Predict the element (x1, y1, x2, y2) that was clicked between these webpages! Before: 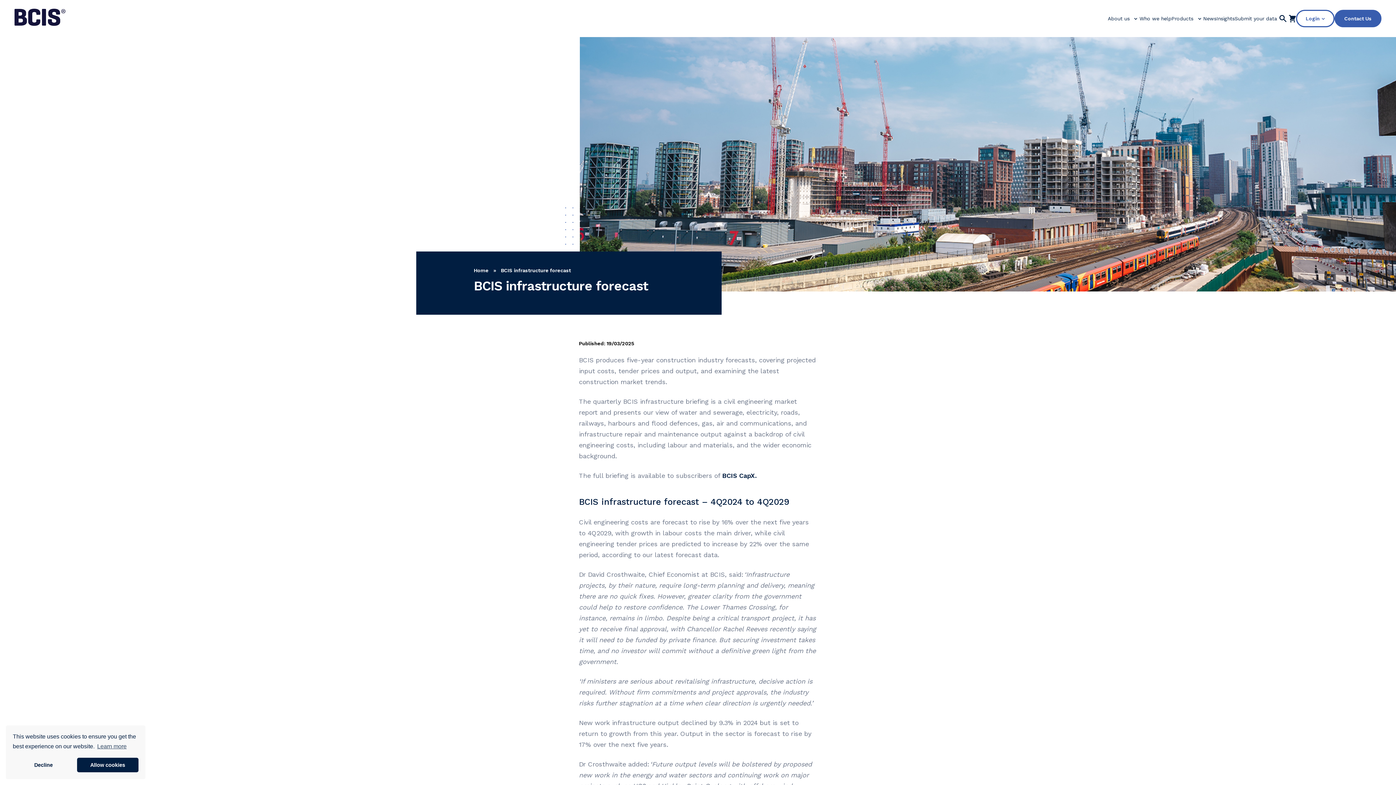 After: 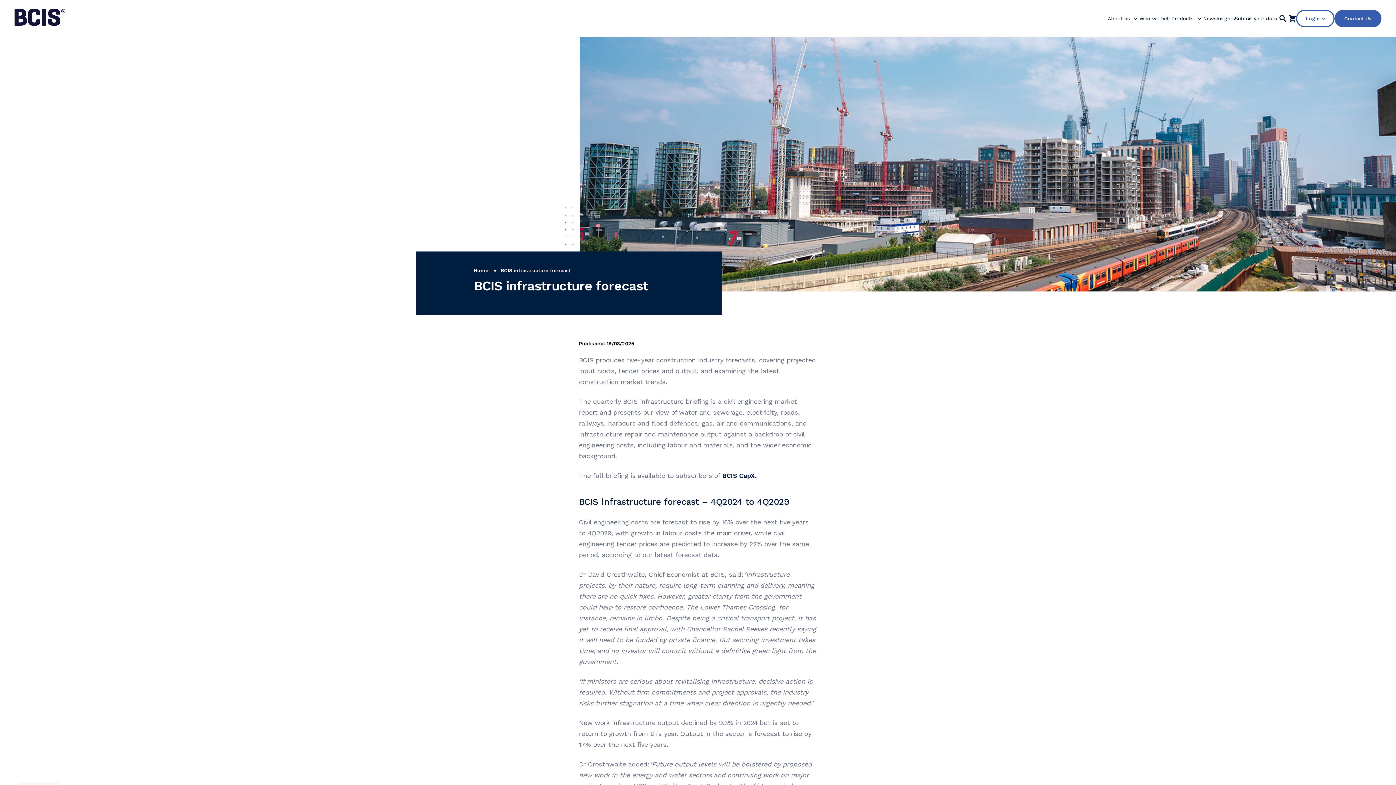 Action: label: deny cookies bbox: (12, 758, 74, 772)